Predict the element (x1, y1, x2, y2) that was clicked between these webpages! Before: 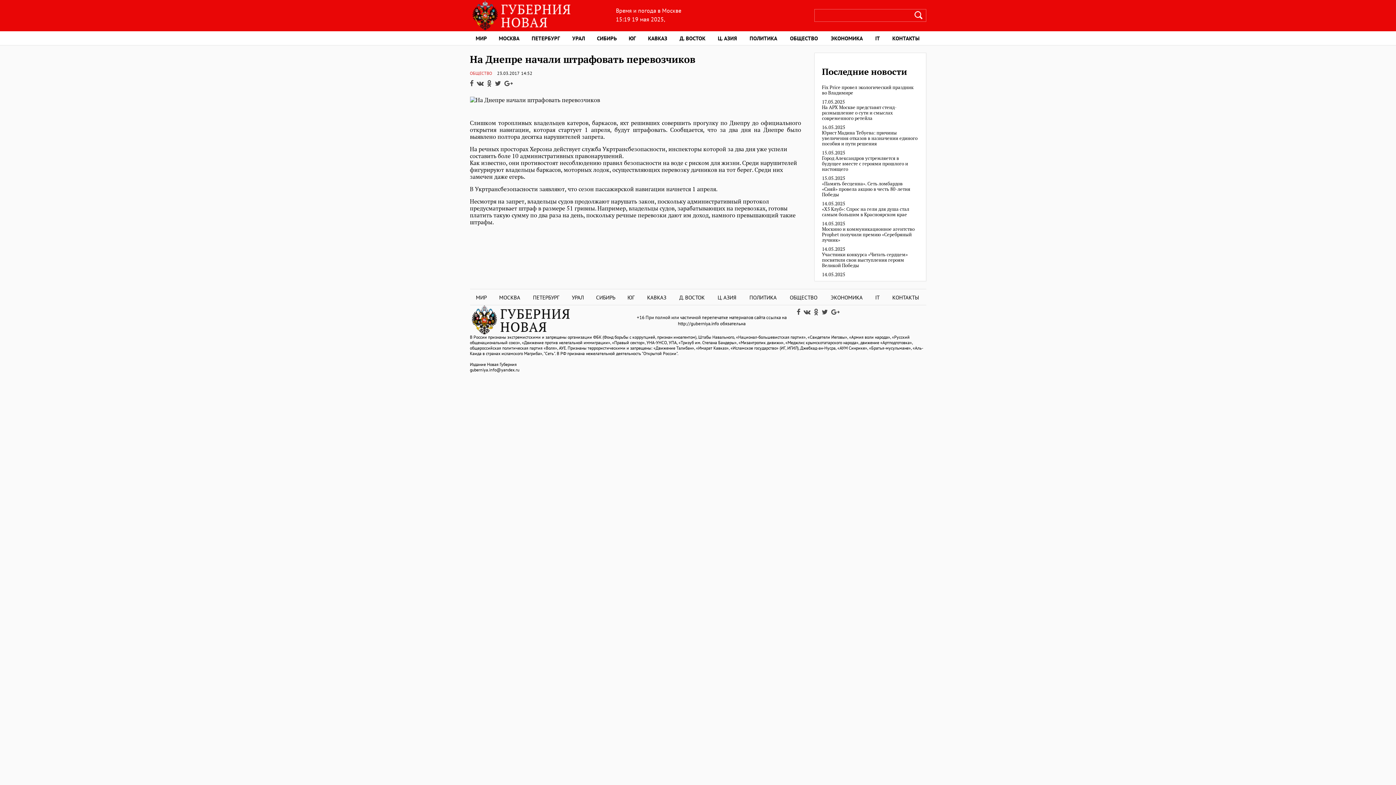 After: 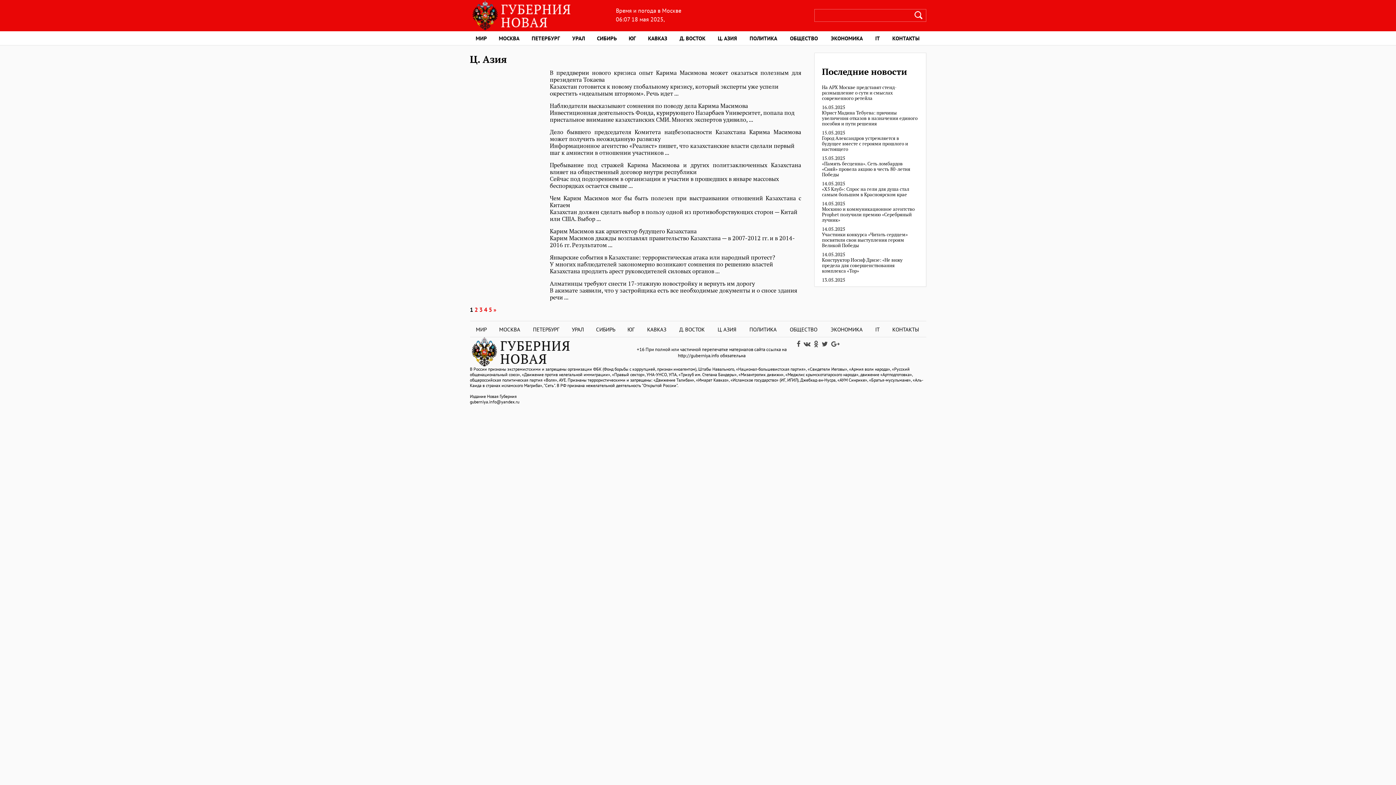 Action: bbox: (711, 31, 743, 45) label: Ц. АЗИЯ